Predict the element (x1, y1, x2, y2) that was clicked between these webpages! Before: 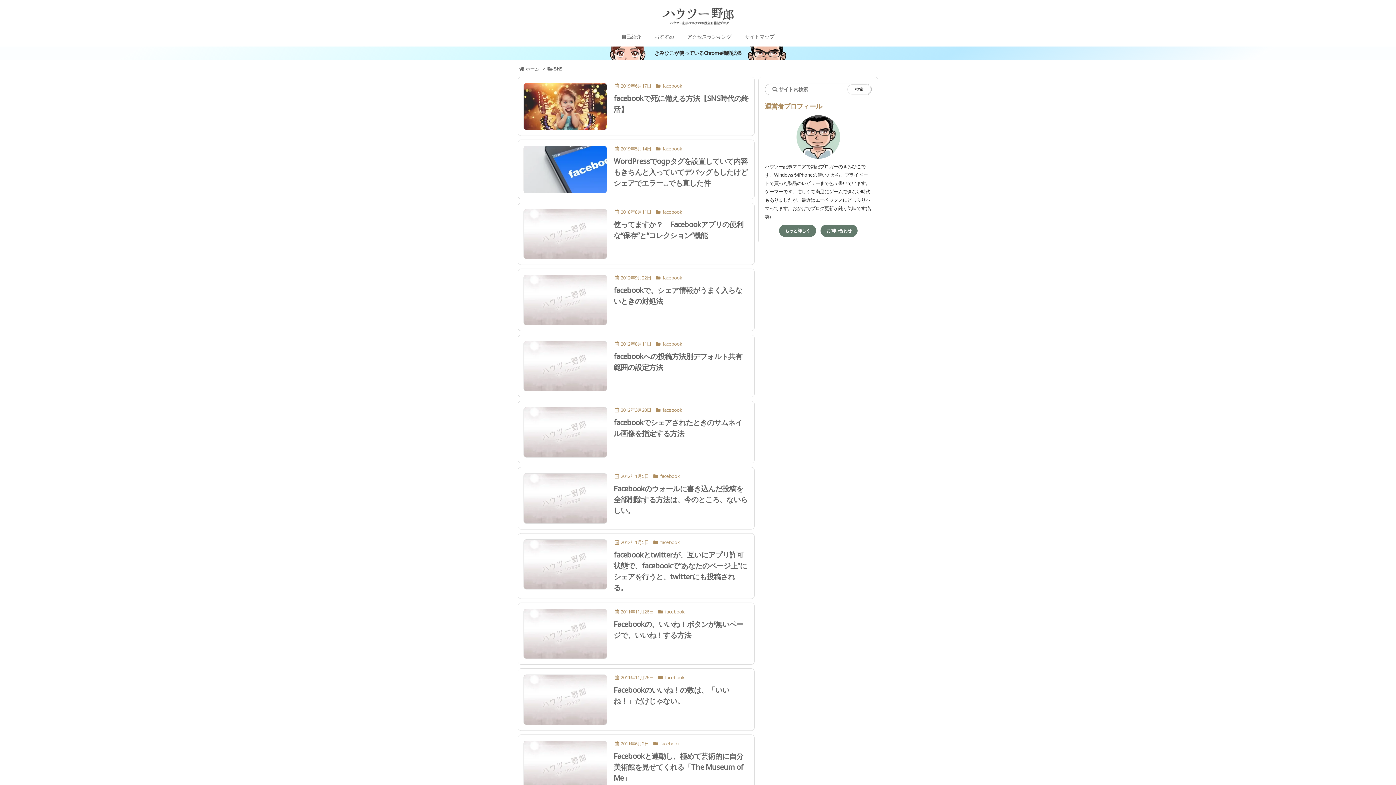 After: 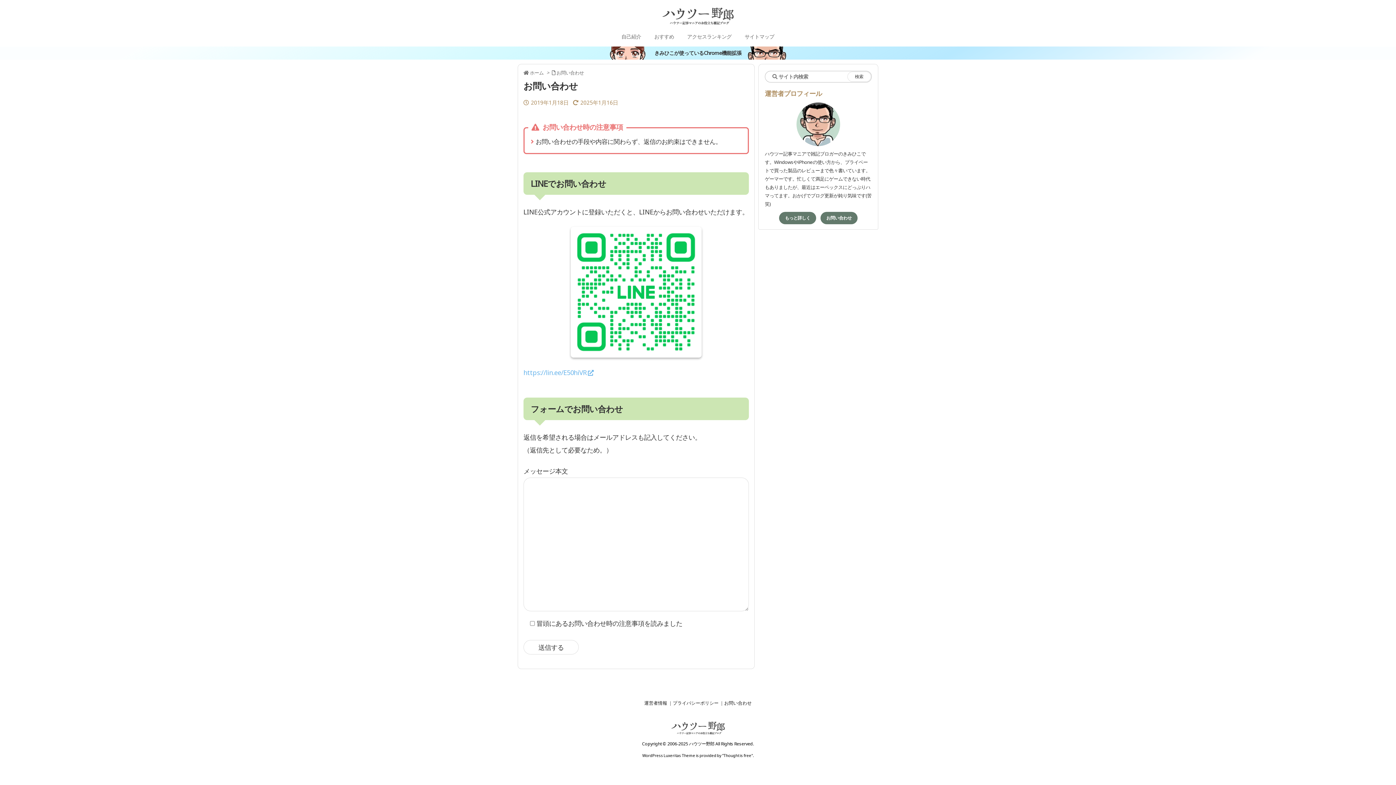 Action: bbox: (820, 224, 857, 237) label: お問い合わせ